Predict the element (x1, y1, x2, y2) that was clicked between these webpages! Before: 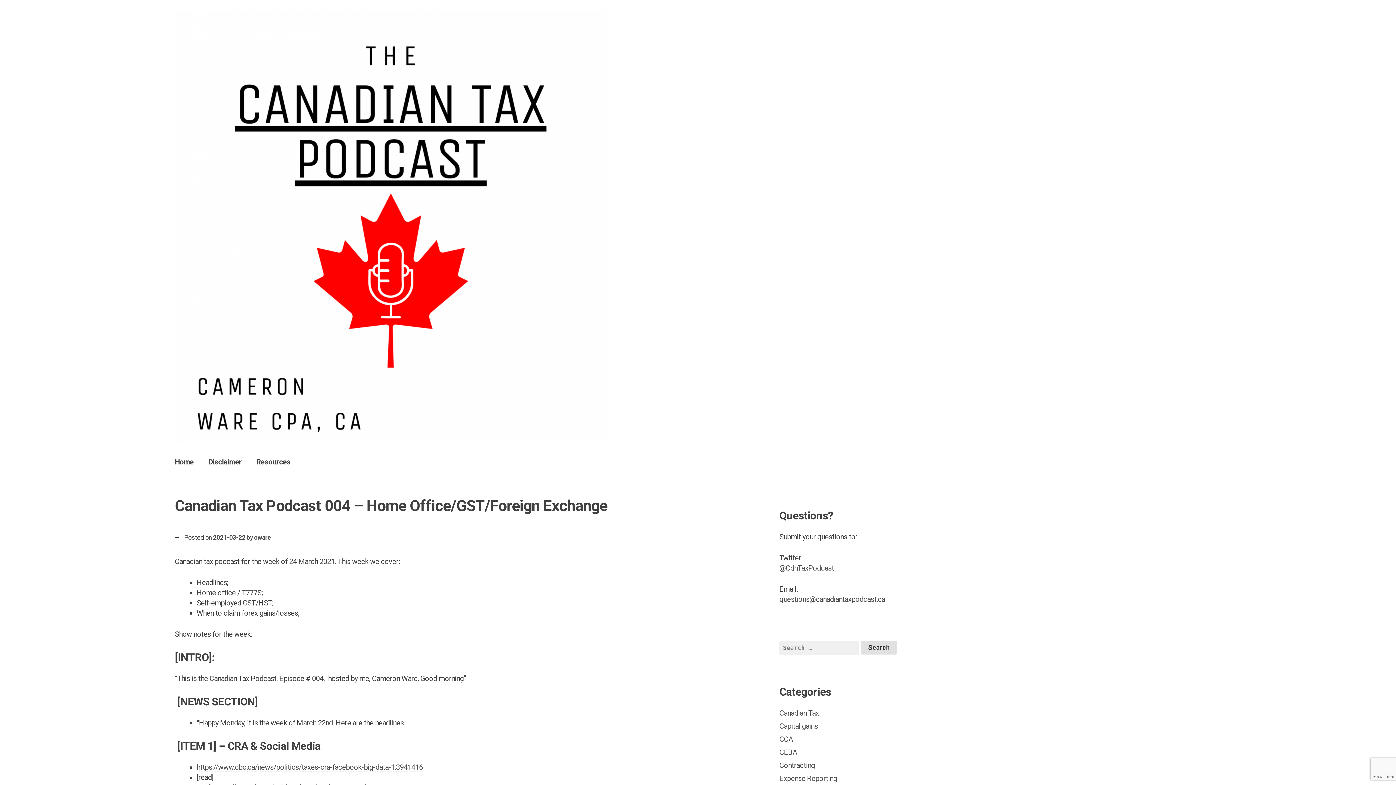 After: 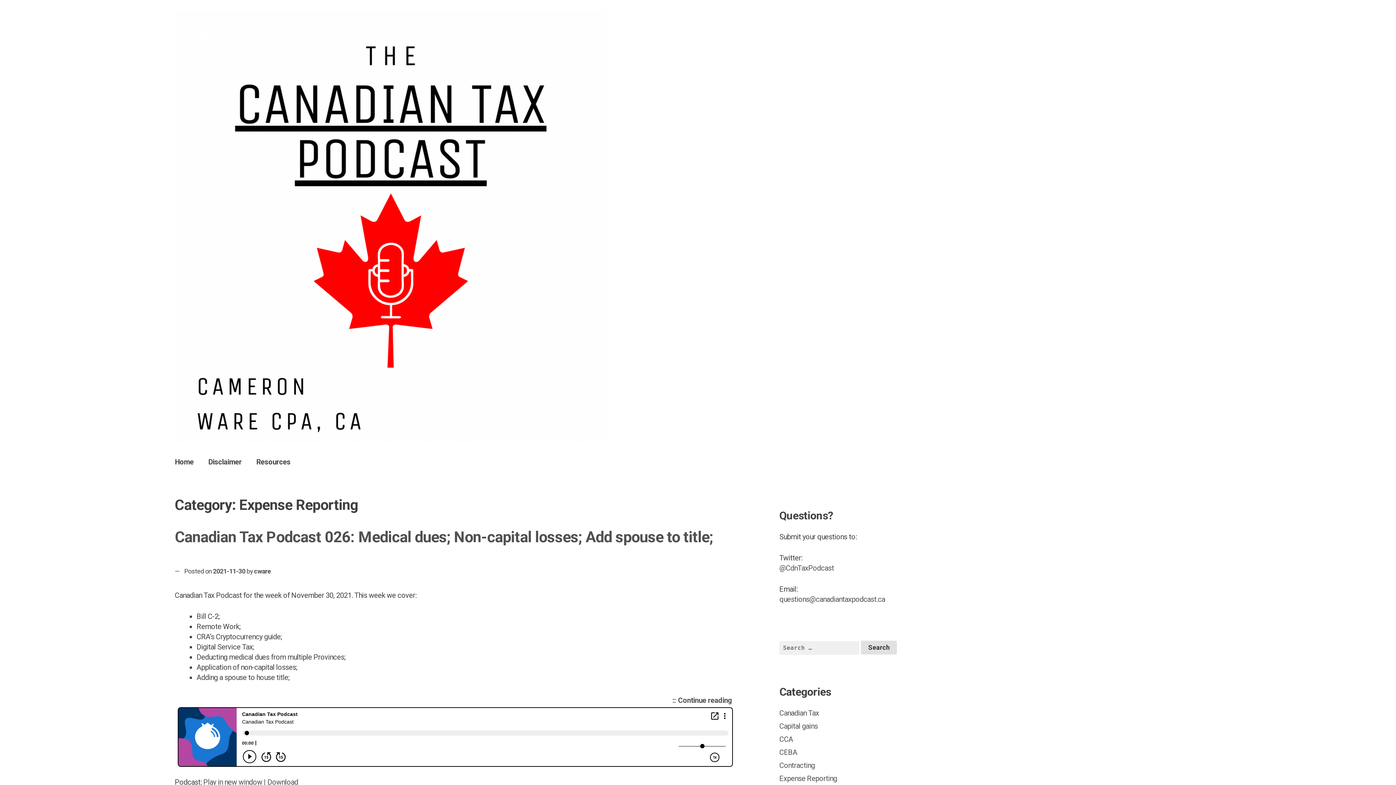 Action: bbox: (779, 774, 837, 783) label: Expense Reporting